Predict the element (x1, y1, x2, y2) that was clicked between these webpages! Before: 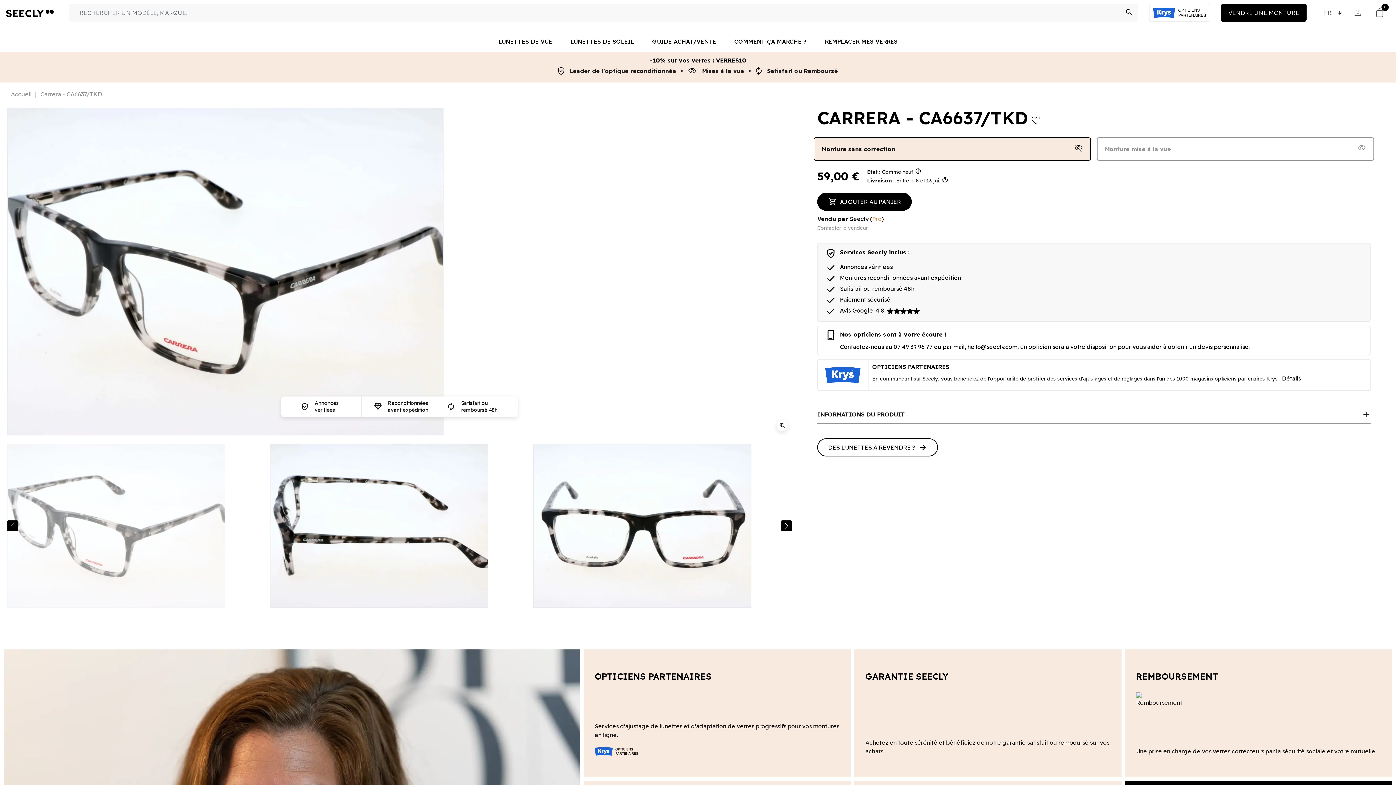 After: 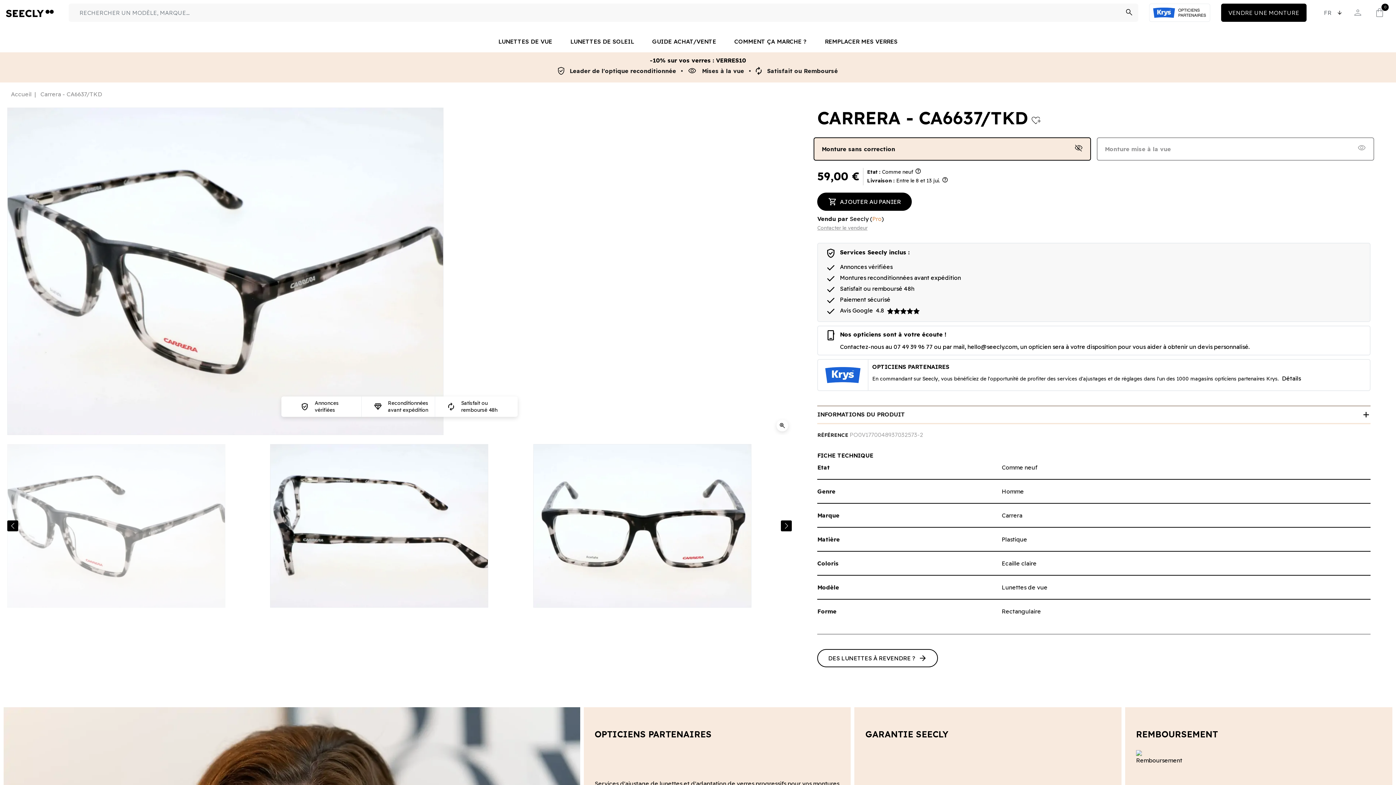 Action: label: INFORMATIONS DU PRODUIT
add bbox: (817, 406, 1370, 423)